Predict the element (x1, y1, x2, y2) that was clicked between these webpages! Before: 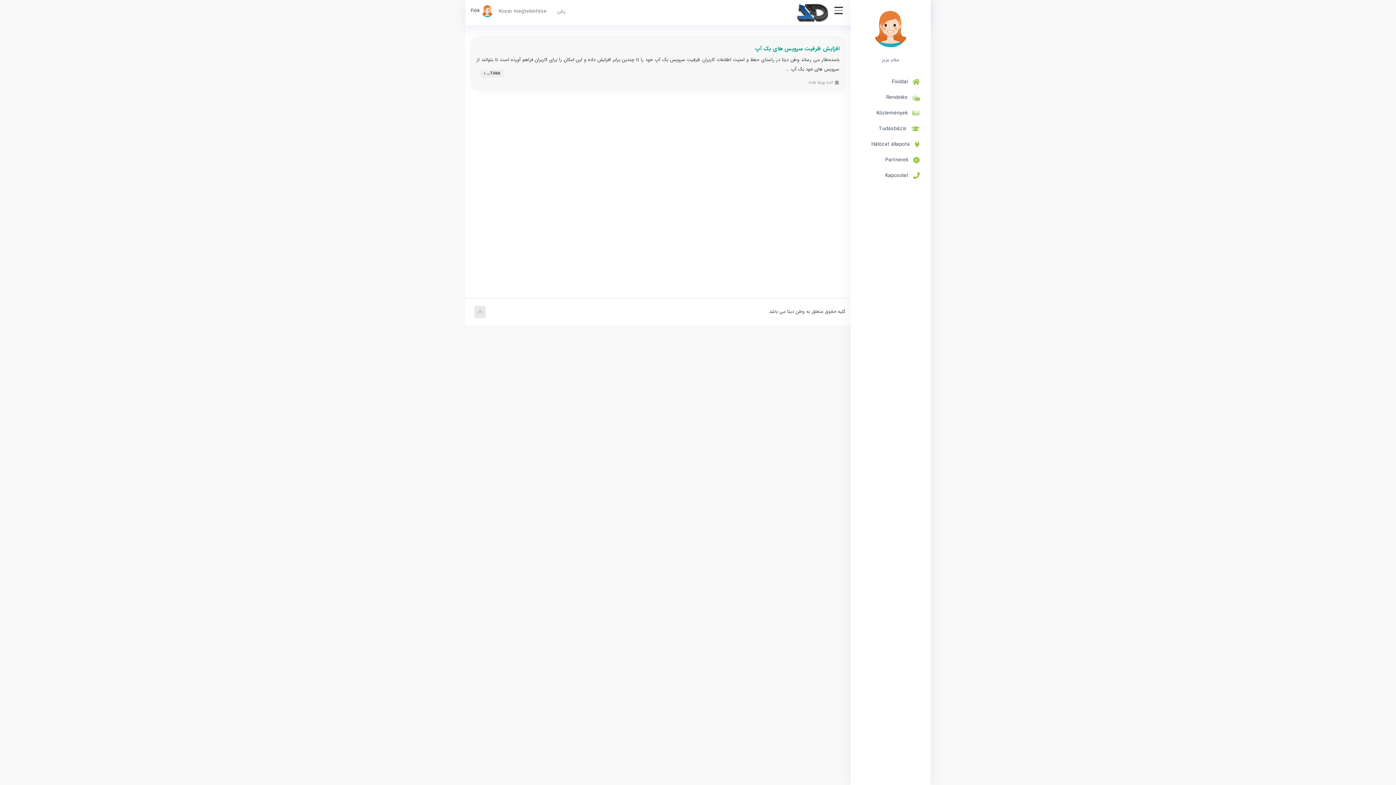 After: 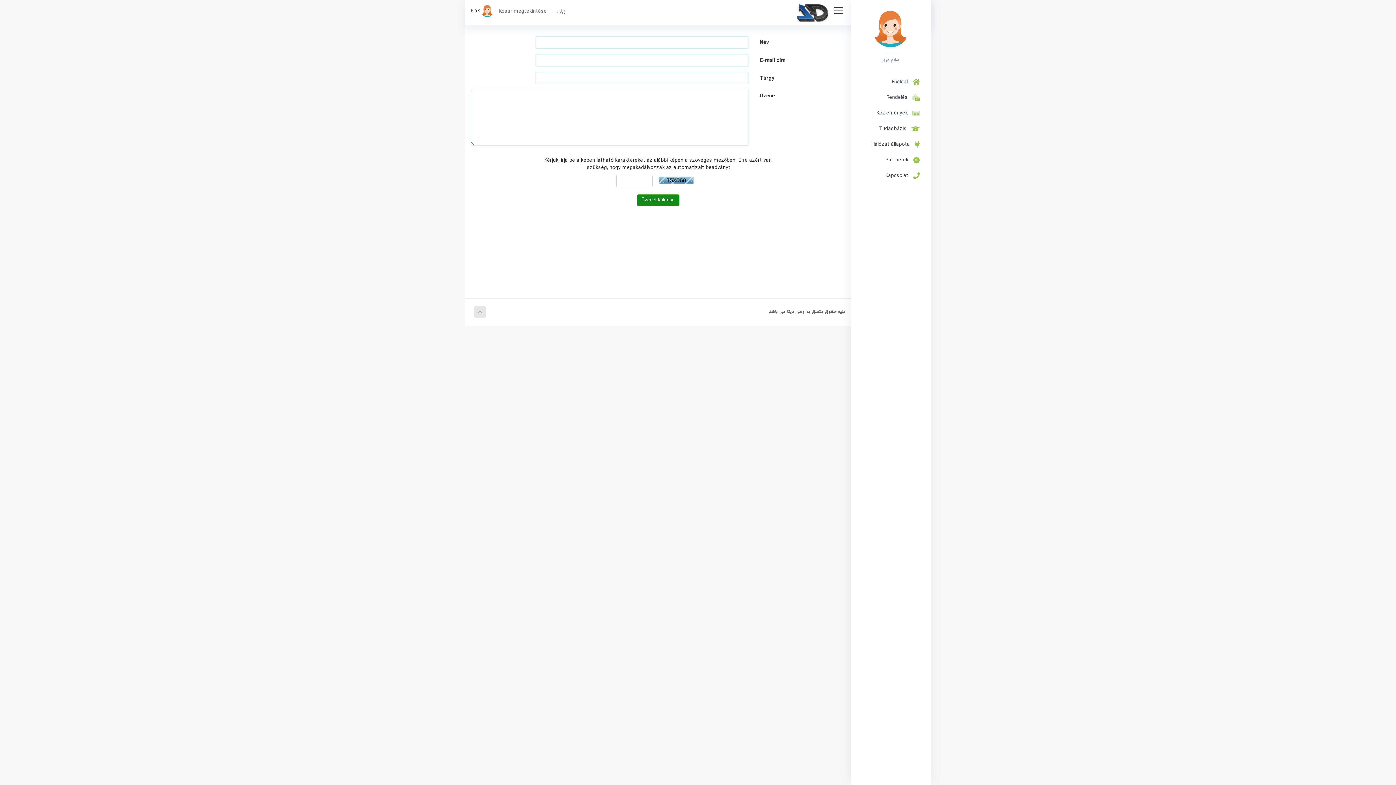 Action: bbox: (850, 167, 930, 183) label:   Kapcsolat